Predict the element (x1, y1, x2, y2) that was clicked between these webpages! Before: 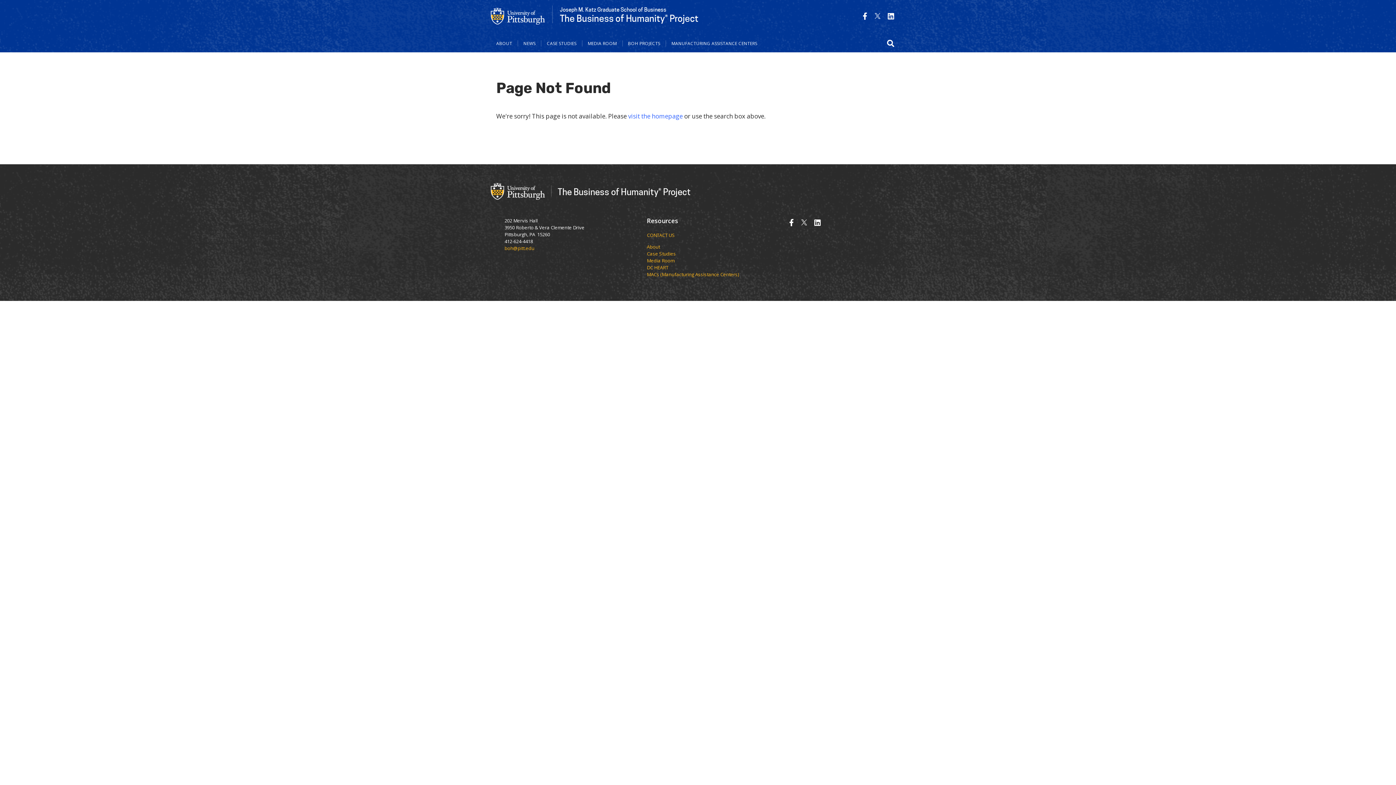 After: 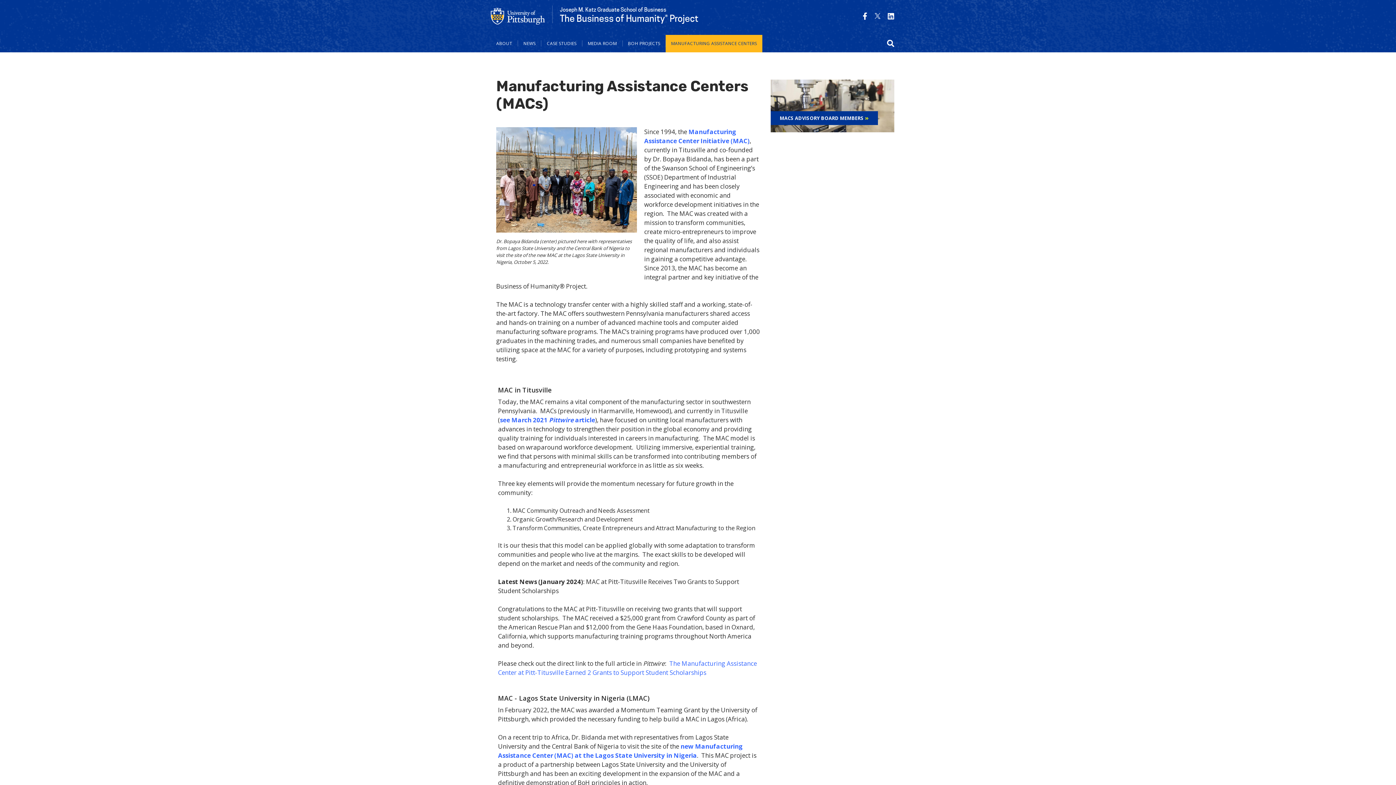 Action: bbox: (666, 40, 762, 46) label: MANUFACTURING ASSISTANCE CENTERS